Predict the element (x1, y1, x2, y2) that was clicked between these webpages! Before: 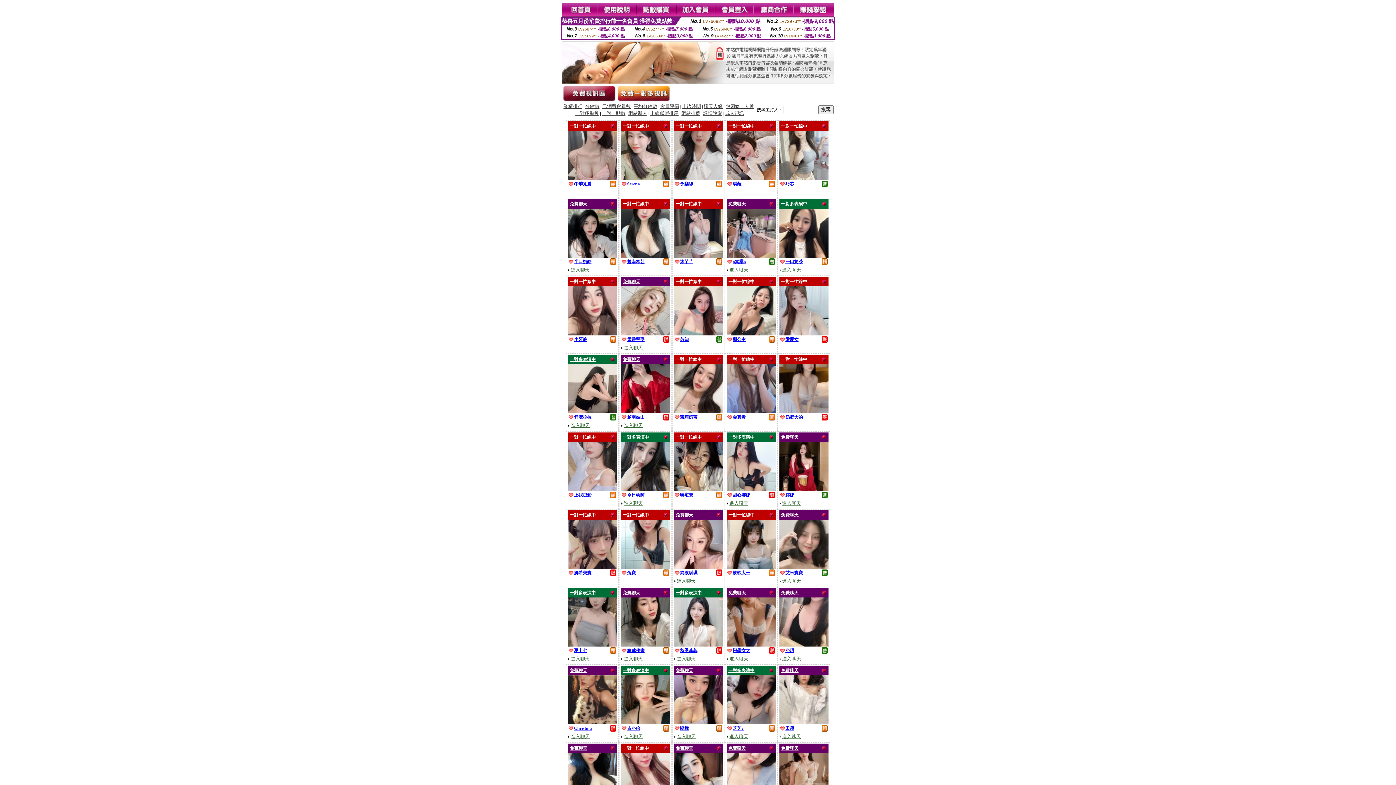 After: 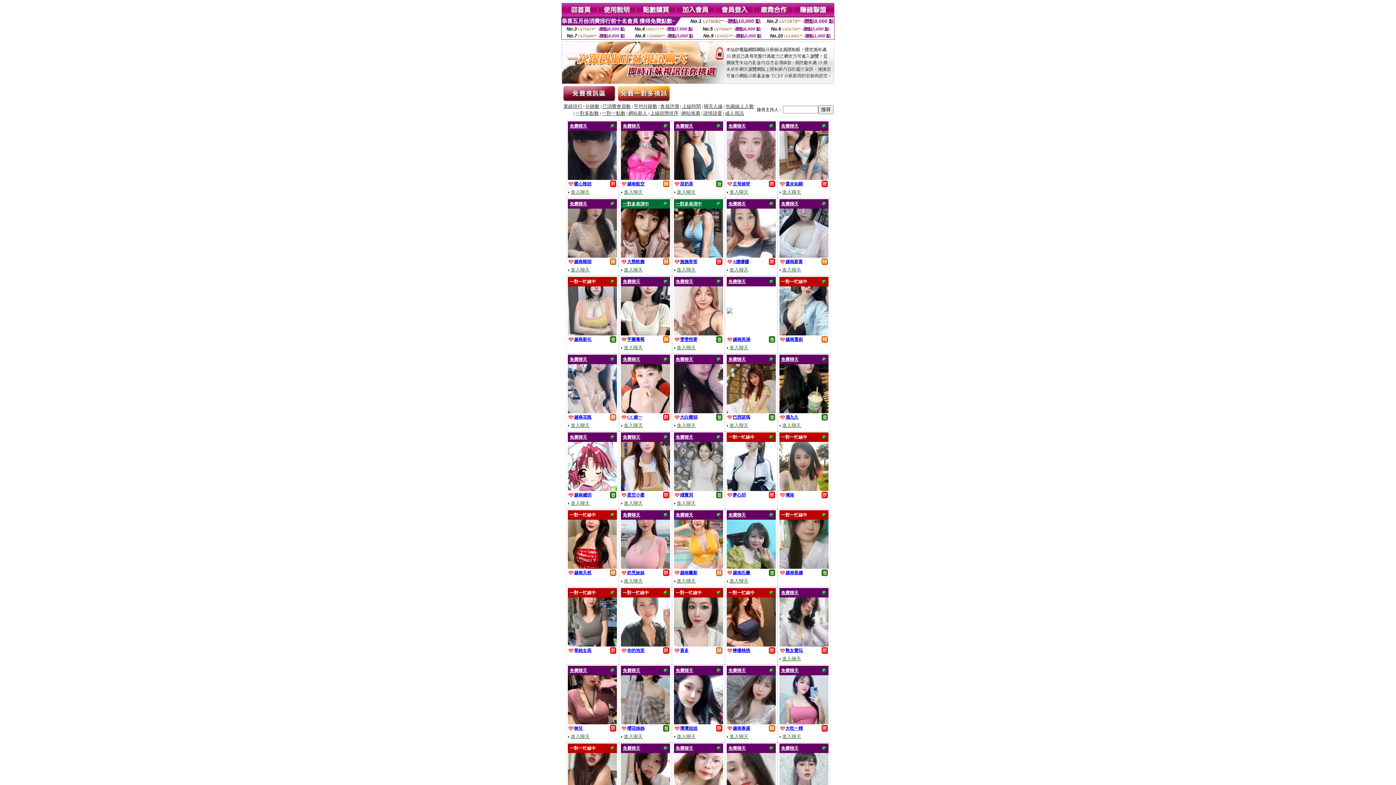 Action: bbox: (575, 110, 599, 116) label: 一對多點數